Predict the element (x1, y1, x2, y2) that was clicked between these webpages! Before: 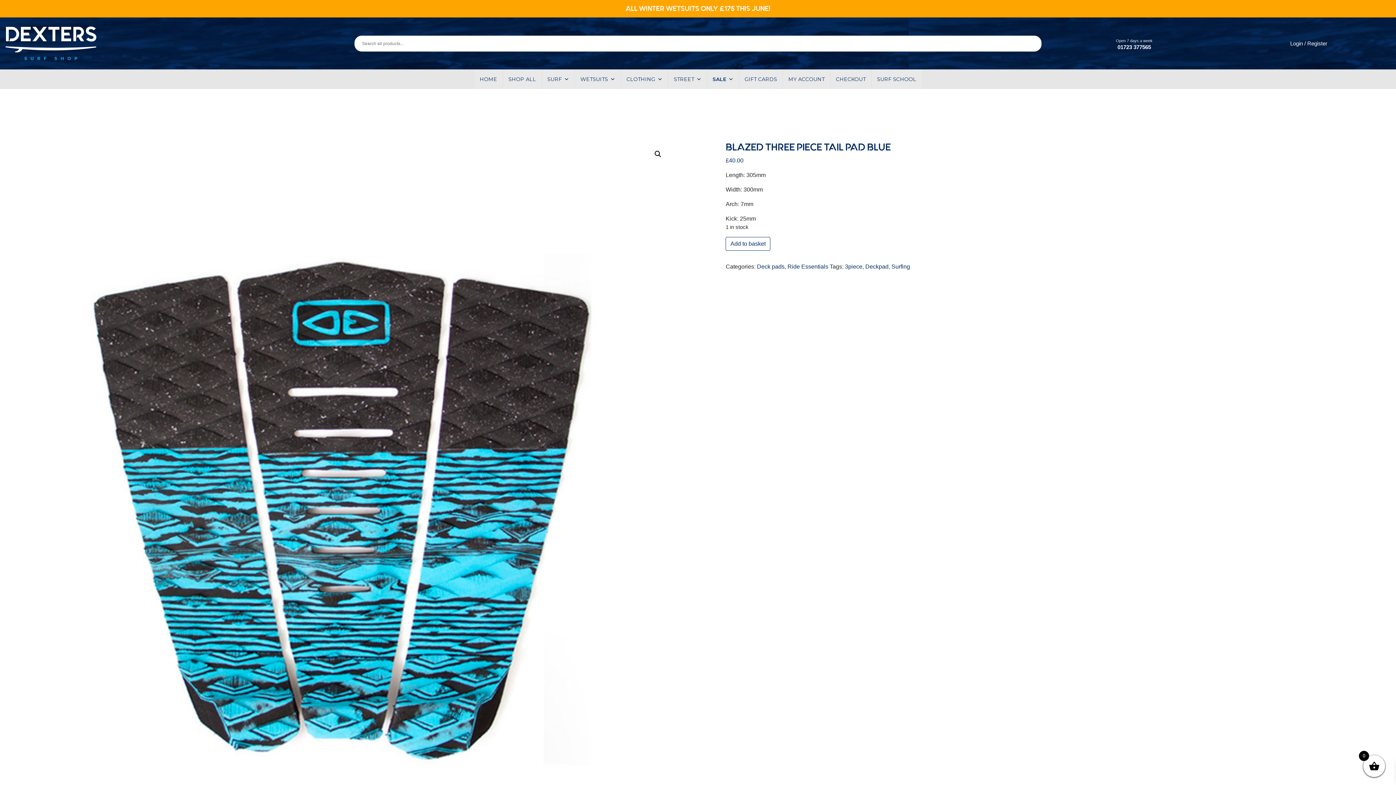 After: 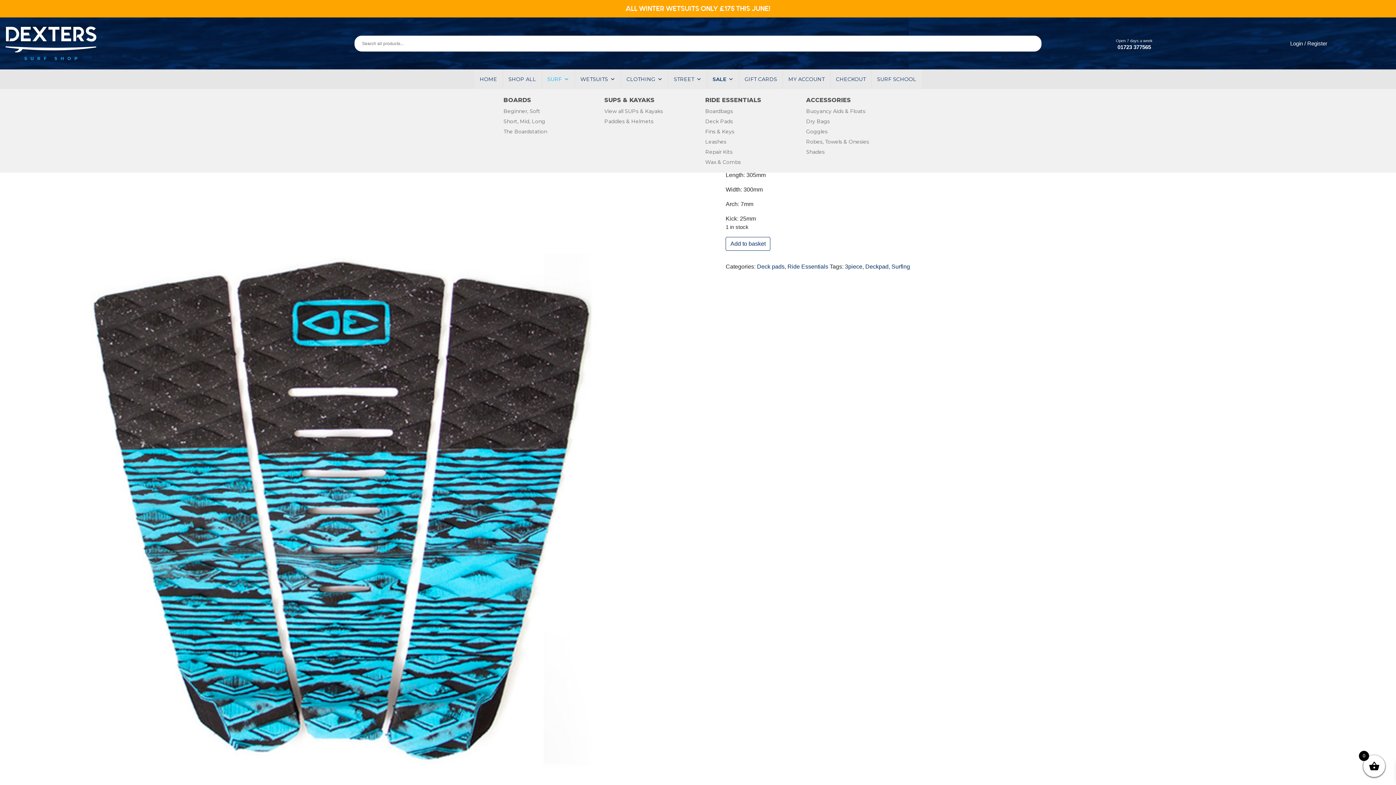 Action: label: SURF bbox: (542, 69, 574, 89)